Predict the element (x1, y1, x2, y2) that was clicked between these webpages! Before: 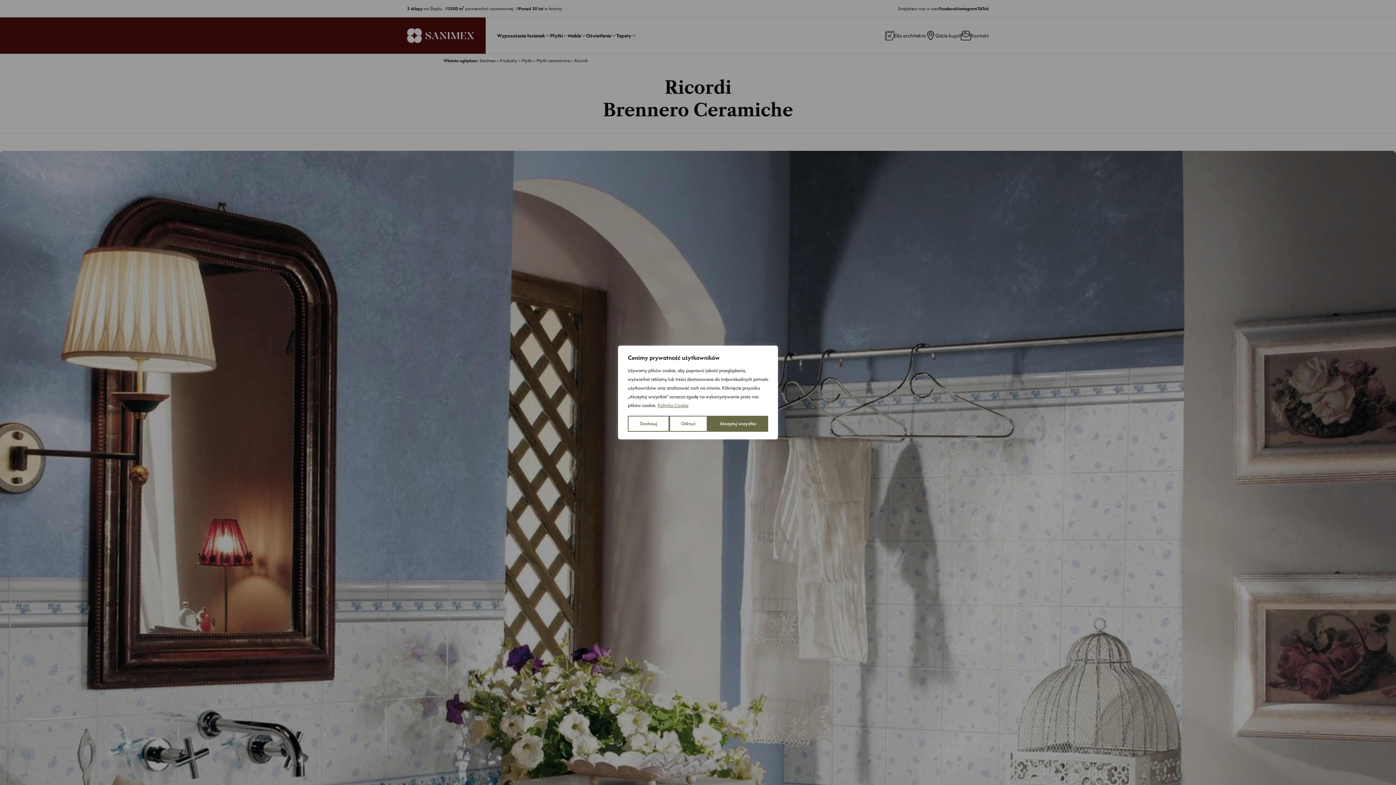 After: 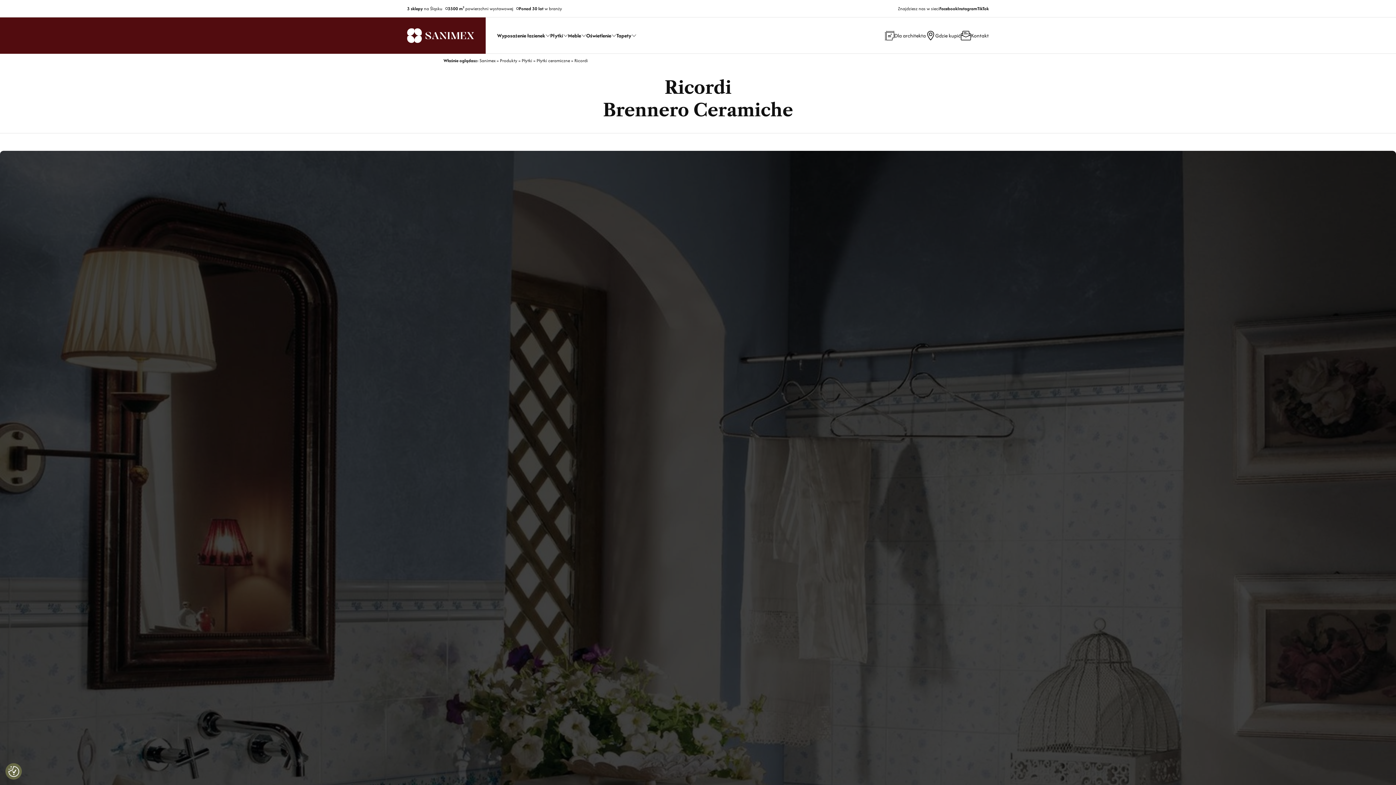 Action: label: Akceptuj wszystko bbox: (707, 416, 768, 432)